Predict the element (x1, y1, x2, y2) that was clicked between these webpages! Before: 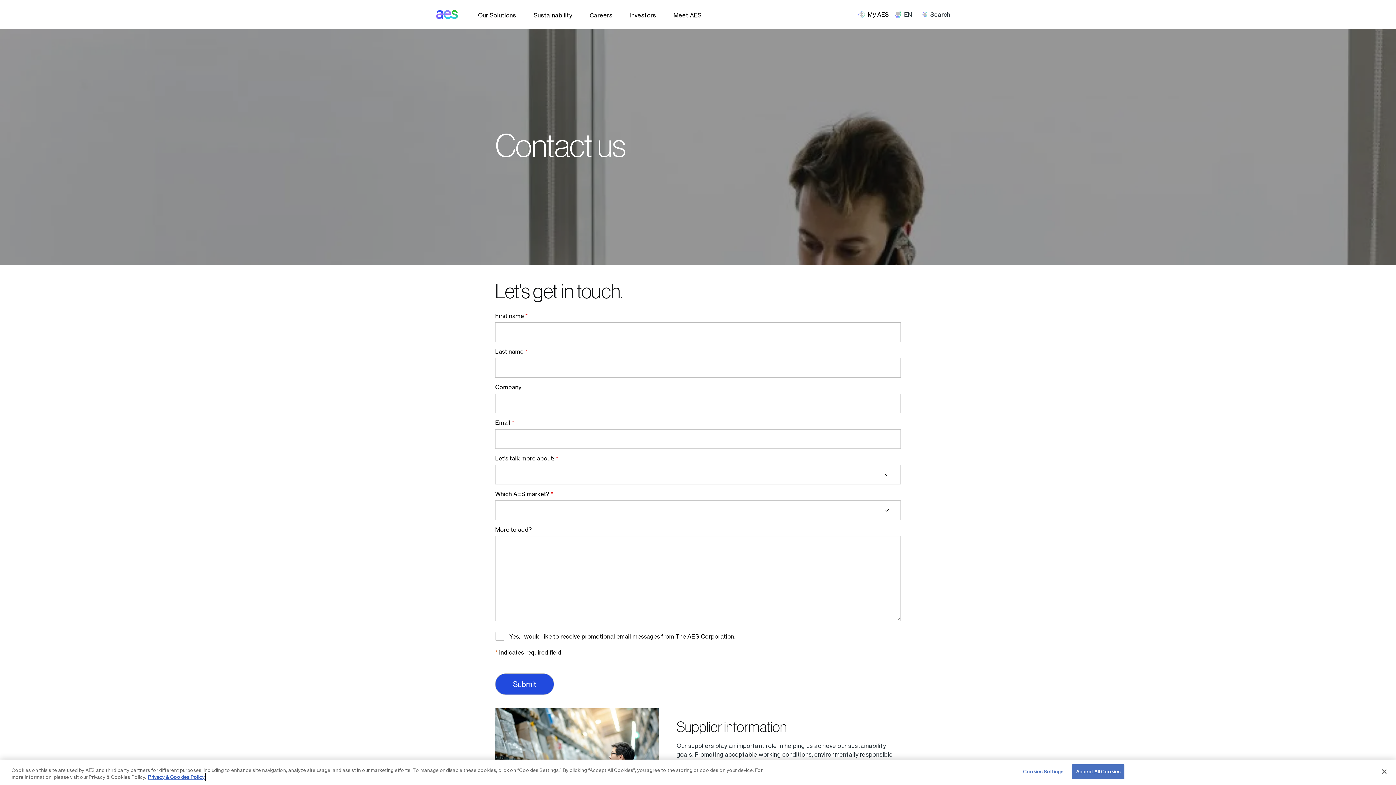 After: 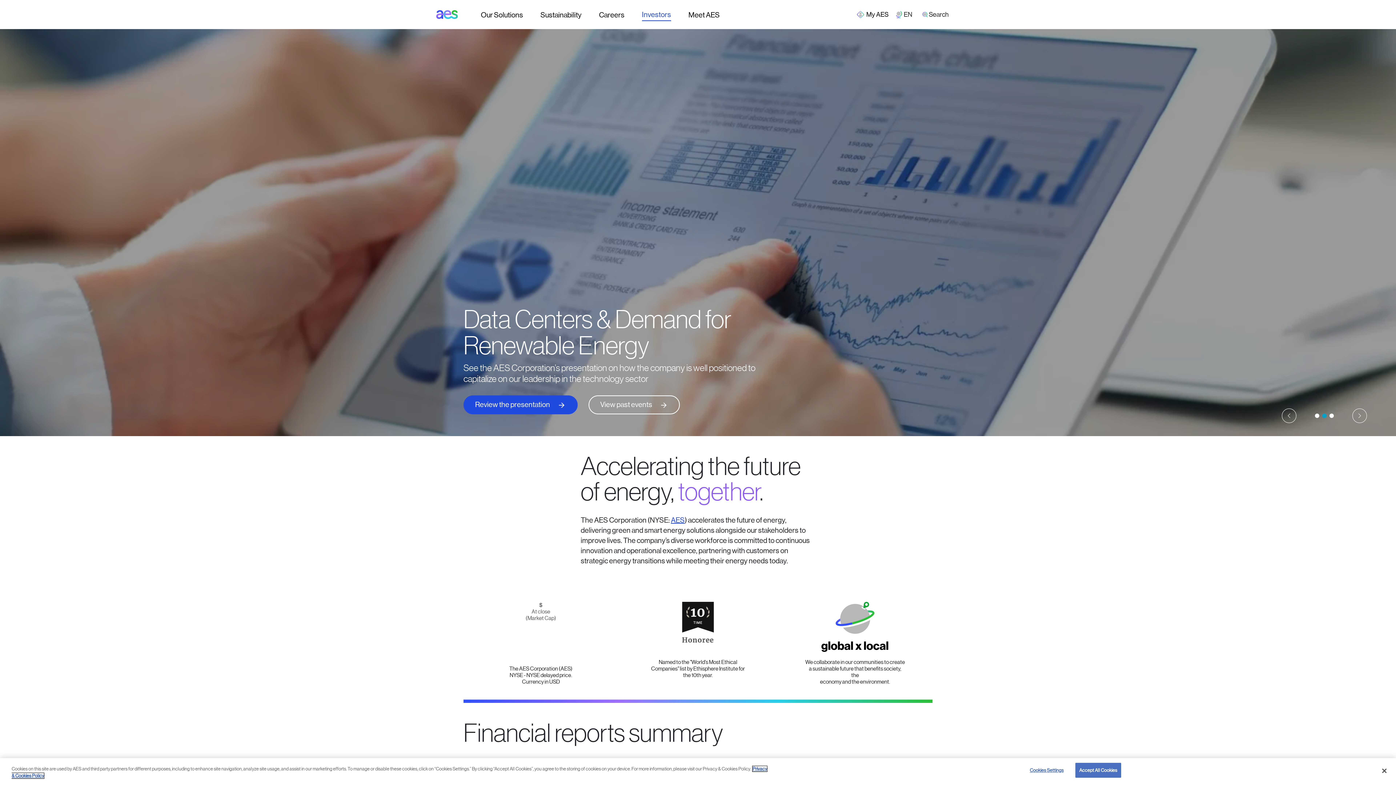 Action: label: Investors bbox: (630, 10, 656, 19)